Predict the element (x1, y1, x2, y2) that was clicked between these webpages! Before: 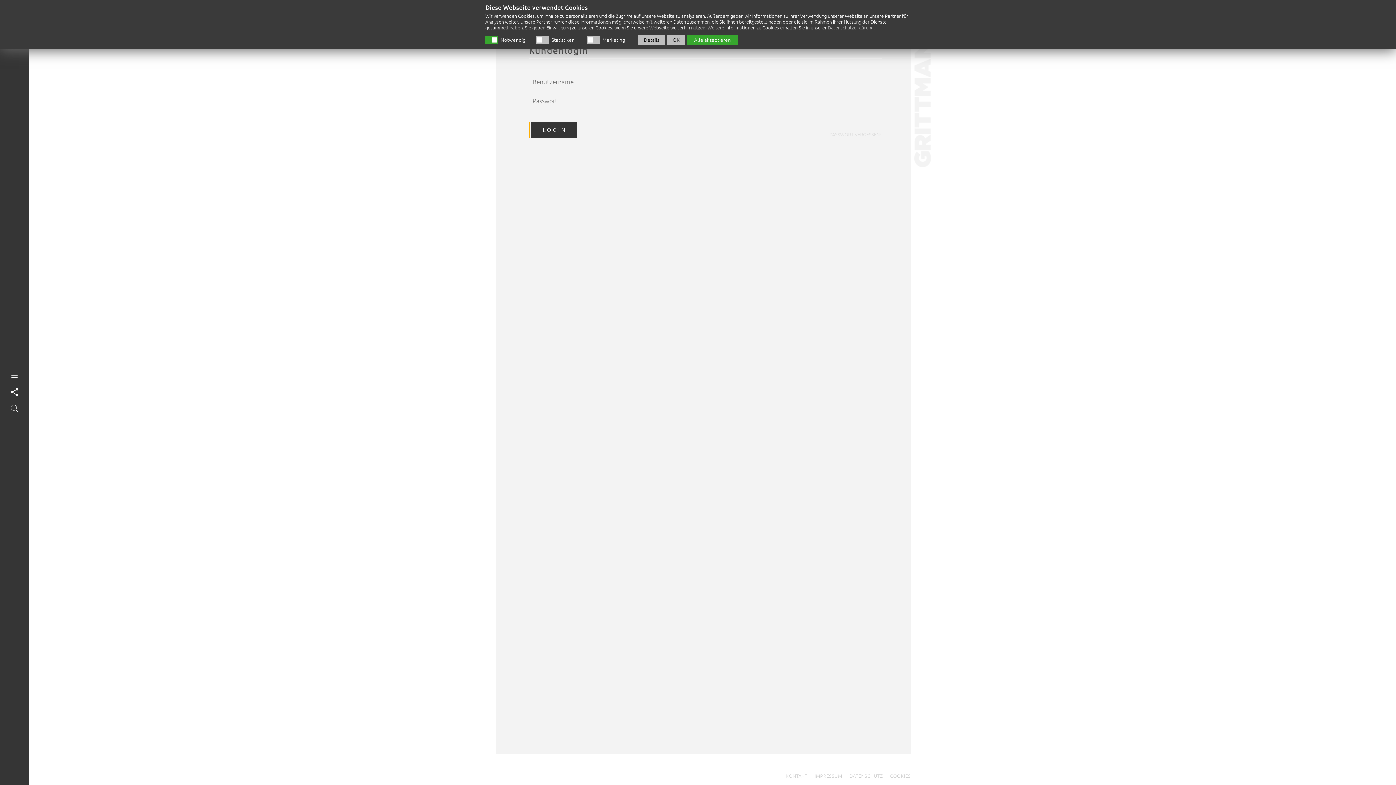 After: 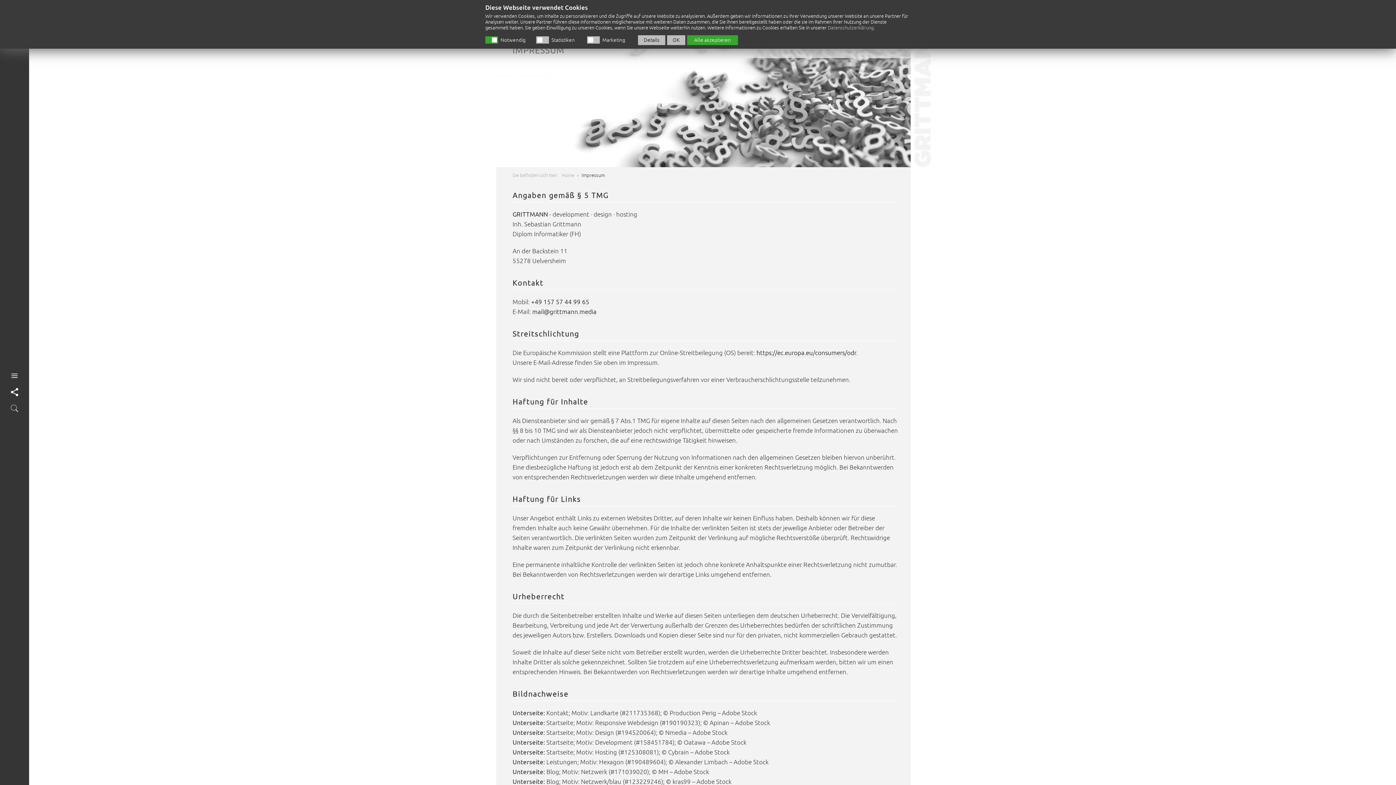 Action: label: IMPRESSUM bbox: (814, 773, 842, 779)